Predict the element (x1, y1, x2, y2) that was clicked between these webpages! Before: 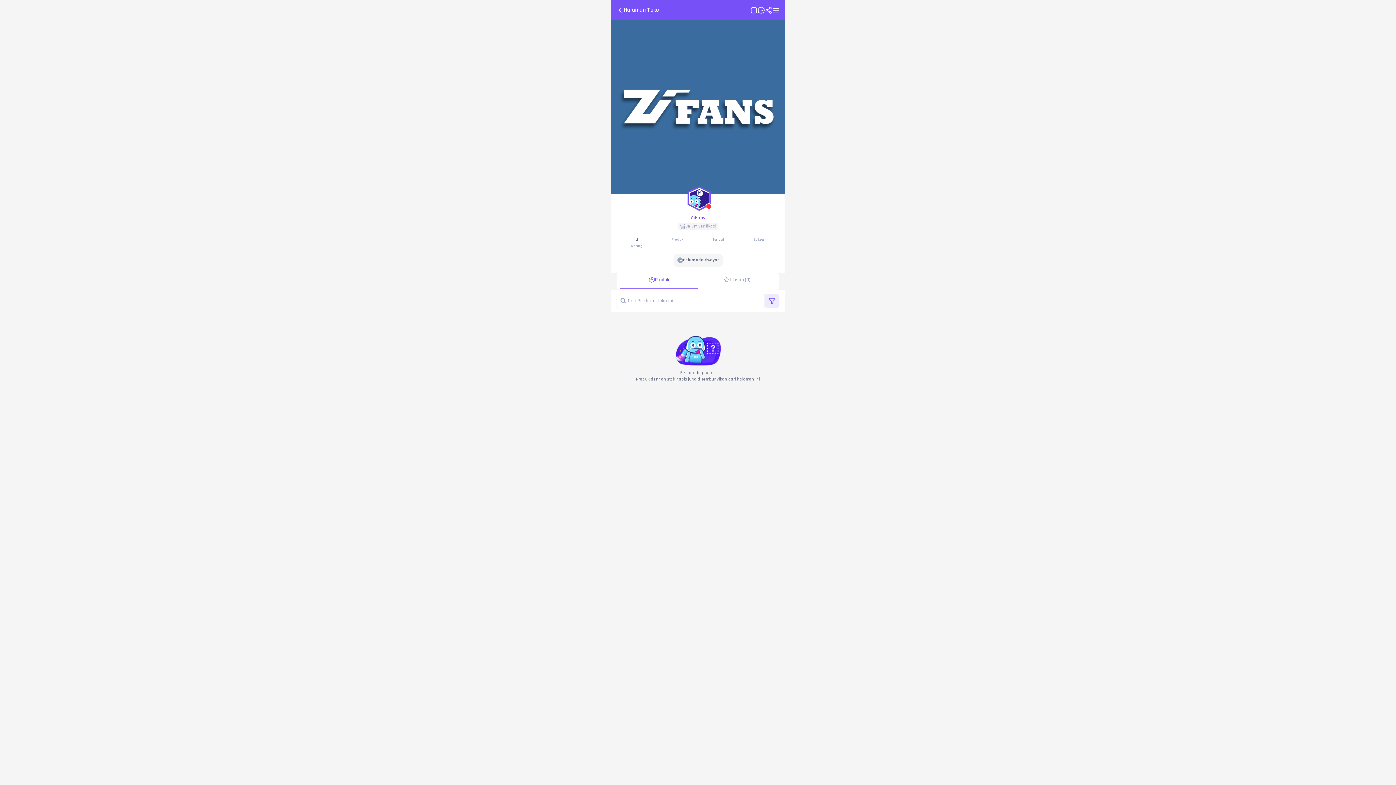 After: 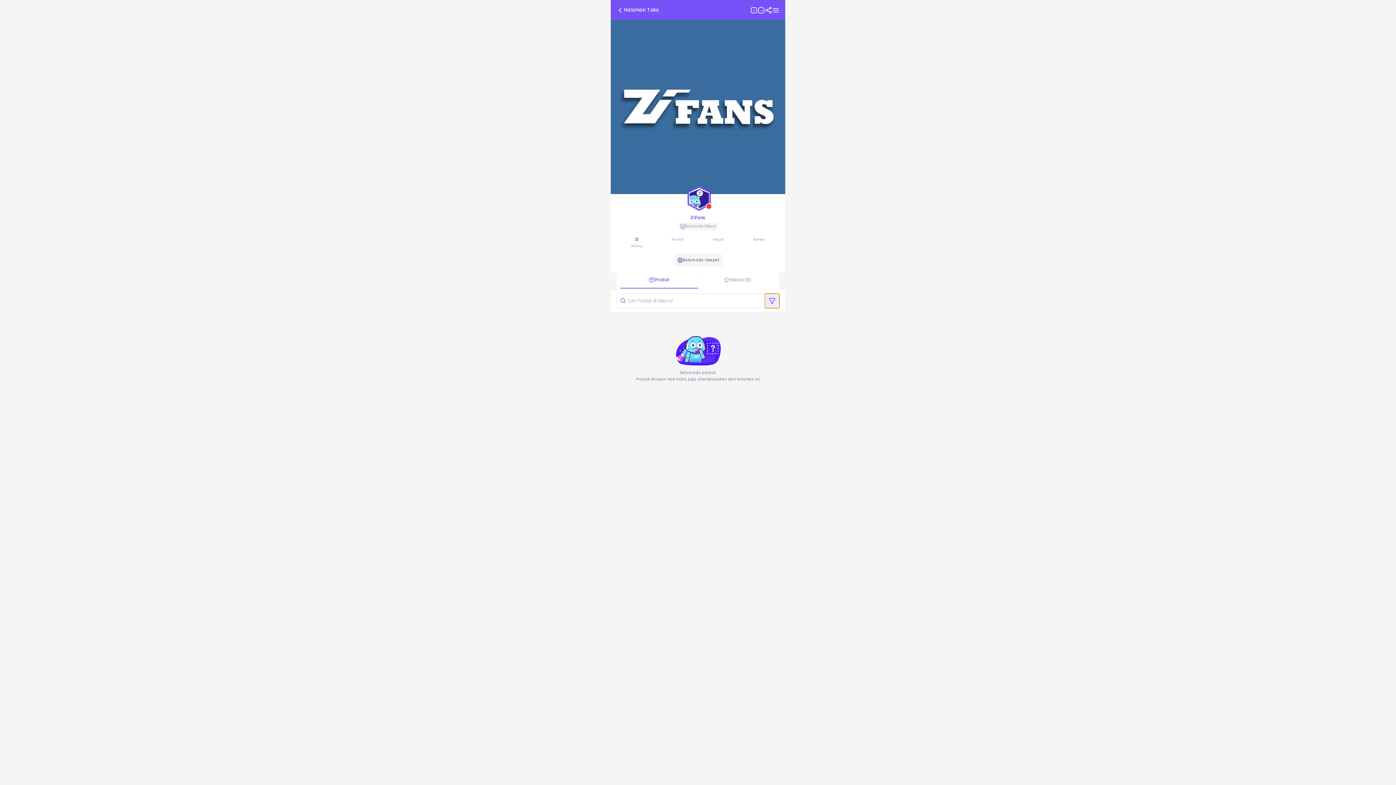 Action: bbox: (765, 293, 779, 308)